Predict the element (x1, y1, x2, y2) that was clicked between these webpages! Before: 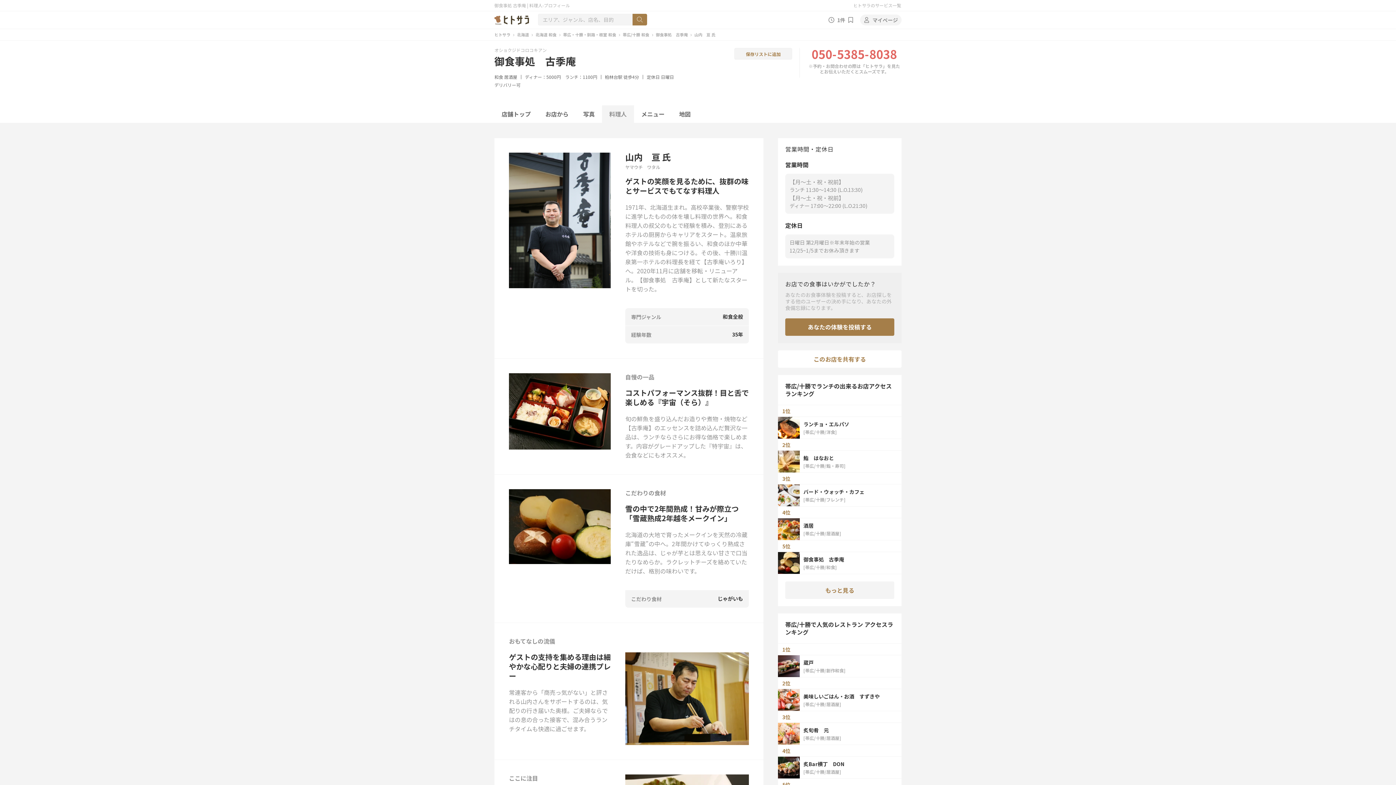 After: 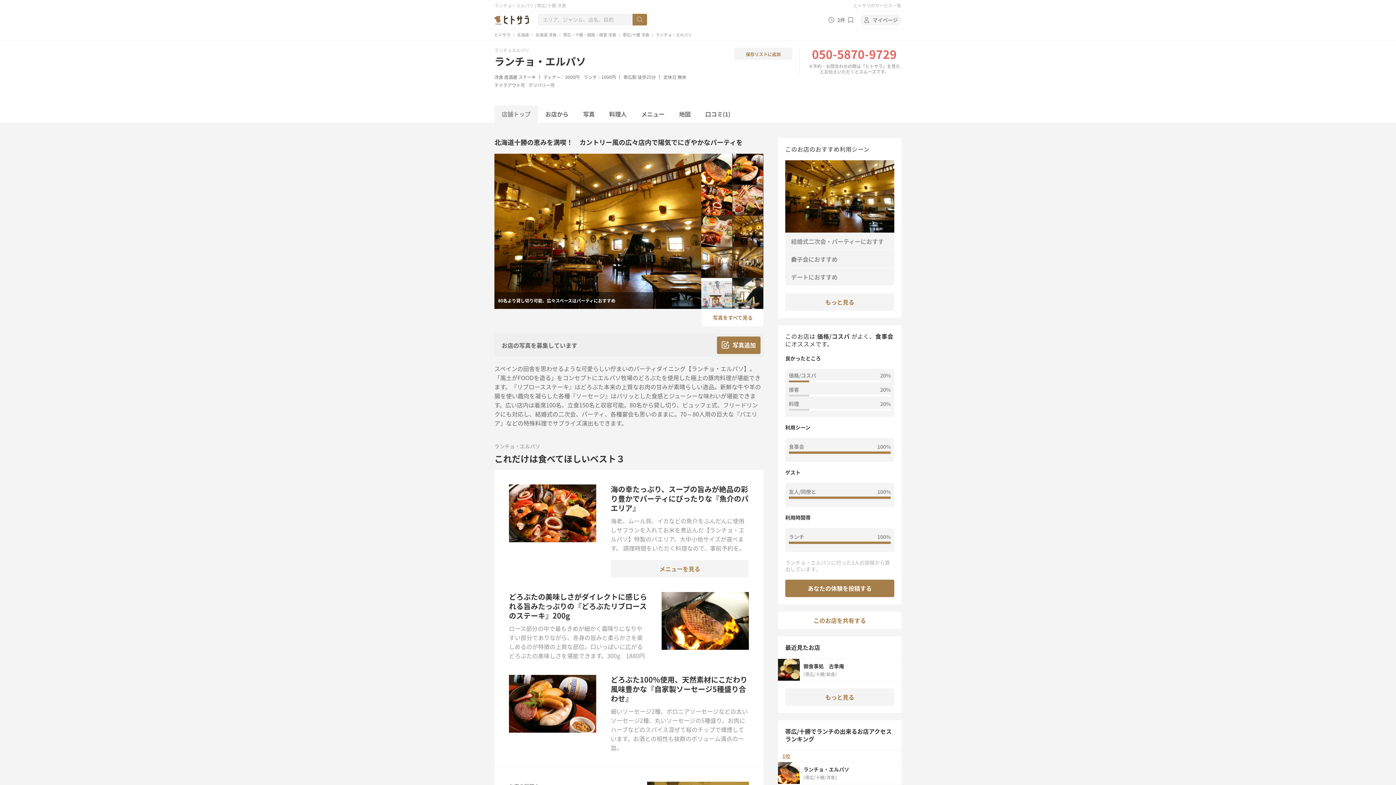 Action: bbox: (778, 417, 800, 438)